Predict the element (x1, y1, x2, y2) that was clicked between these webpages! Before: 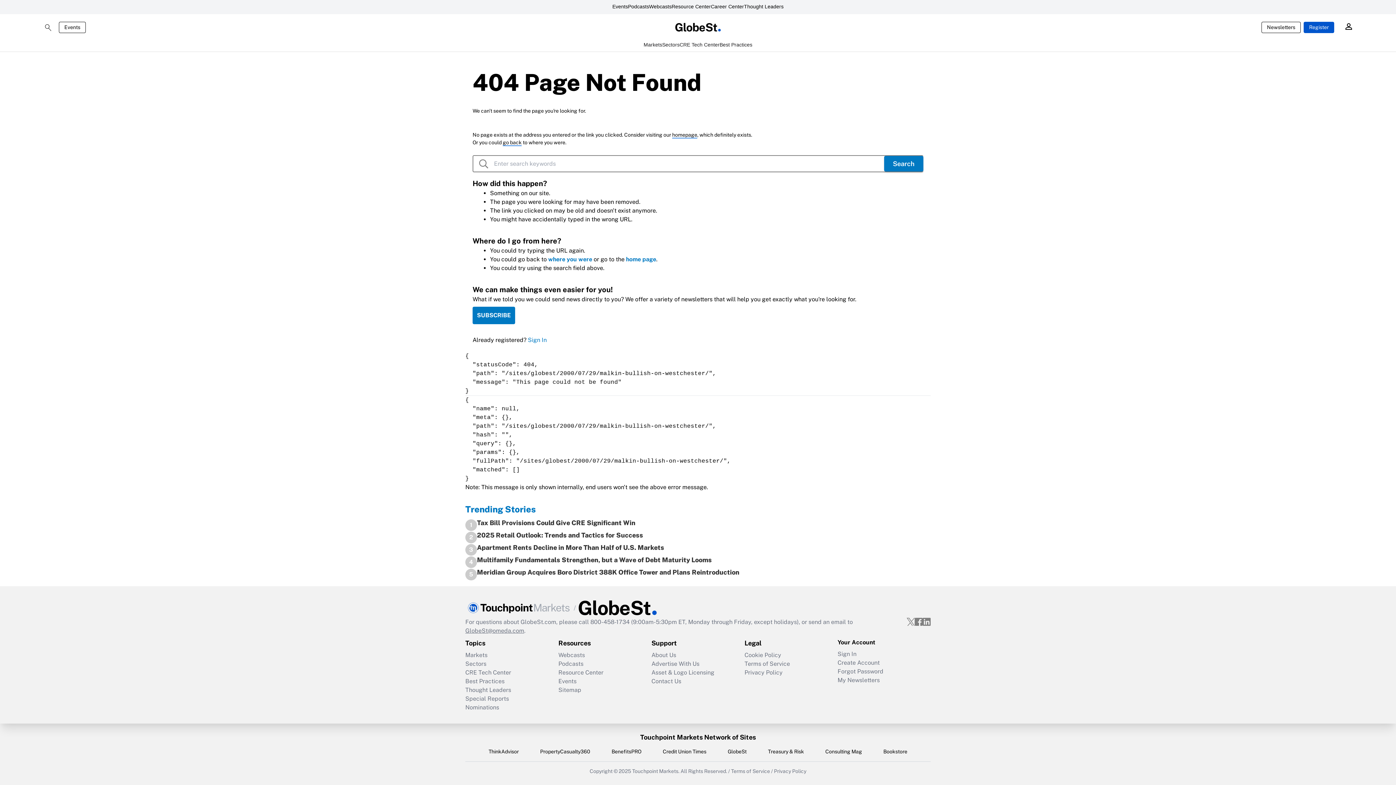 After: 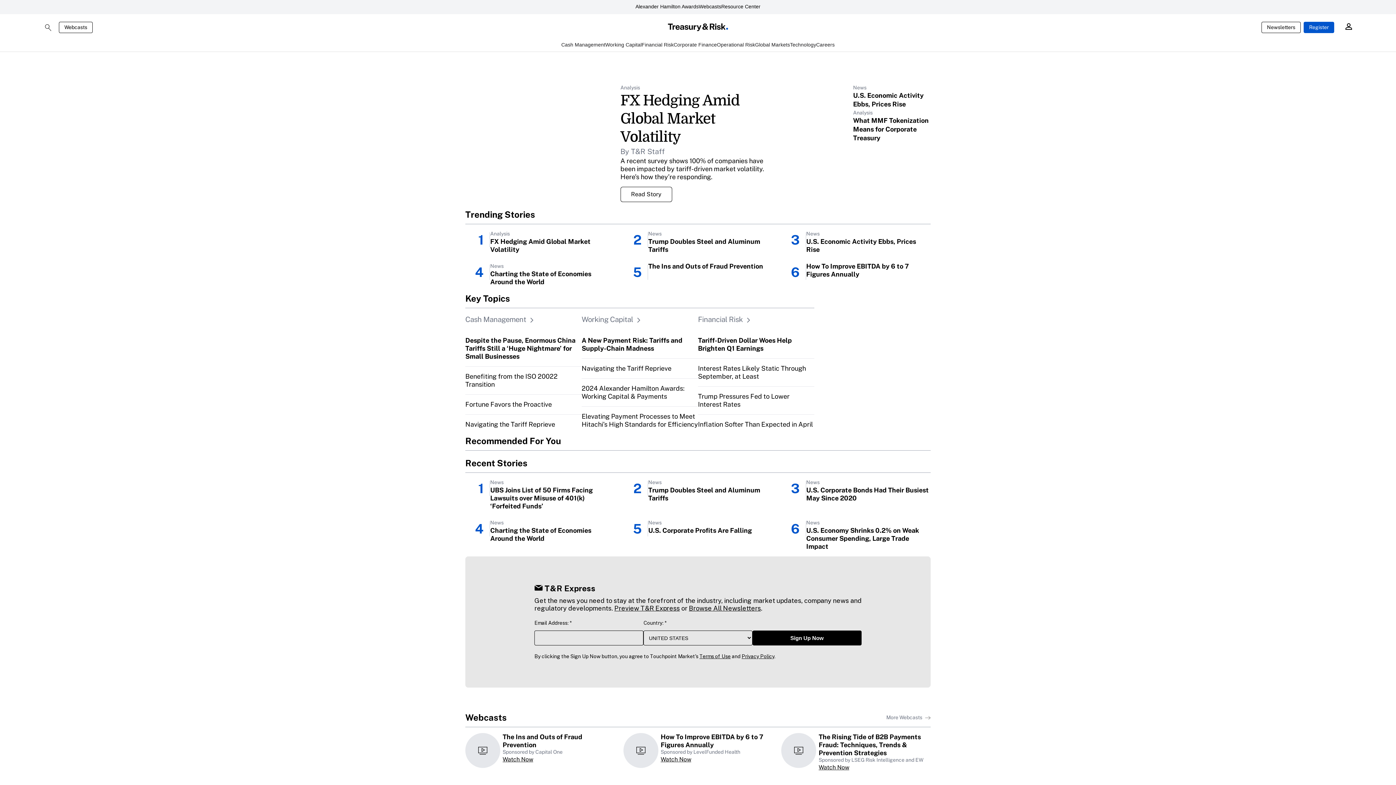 Action: label: Treasury & Risk bbox: (768, 748, 804, 755)